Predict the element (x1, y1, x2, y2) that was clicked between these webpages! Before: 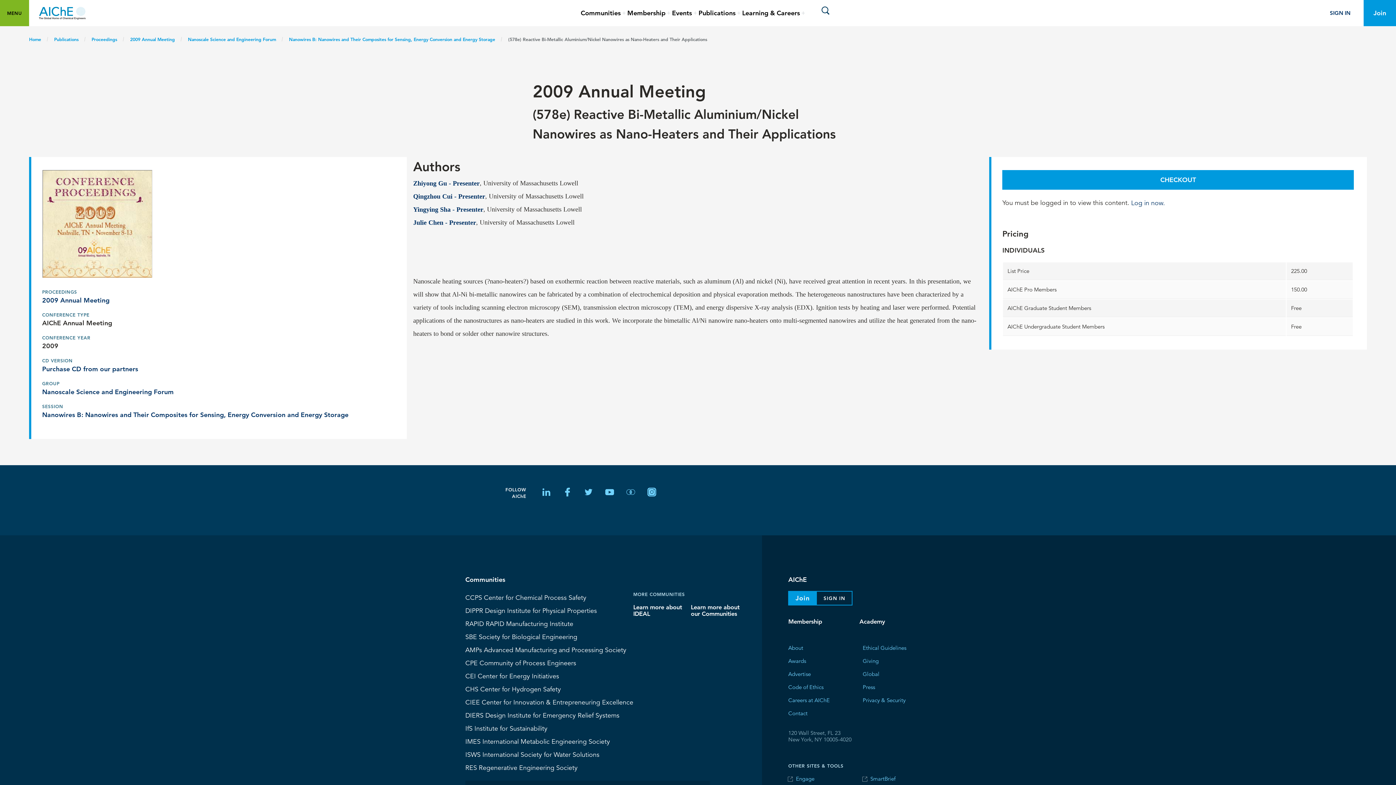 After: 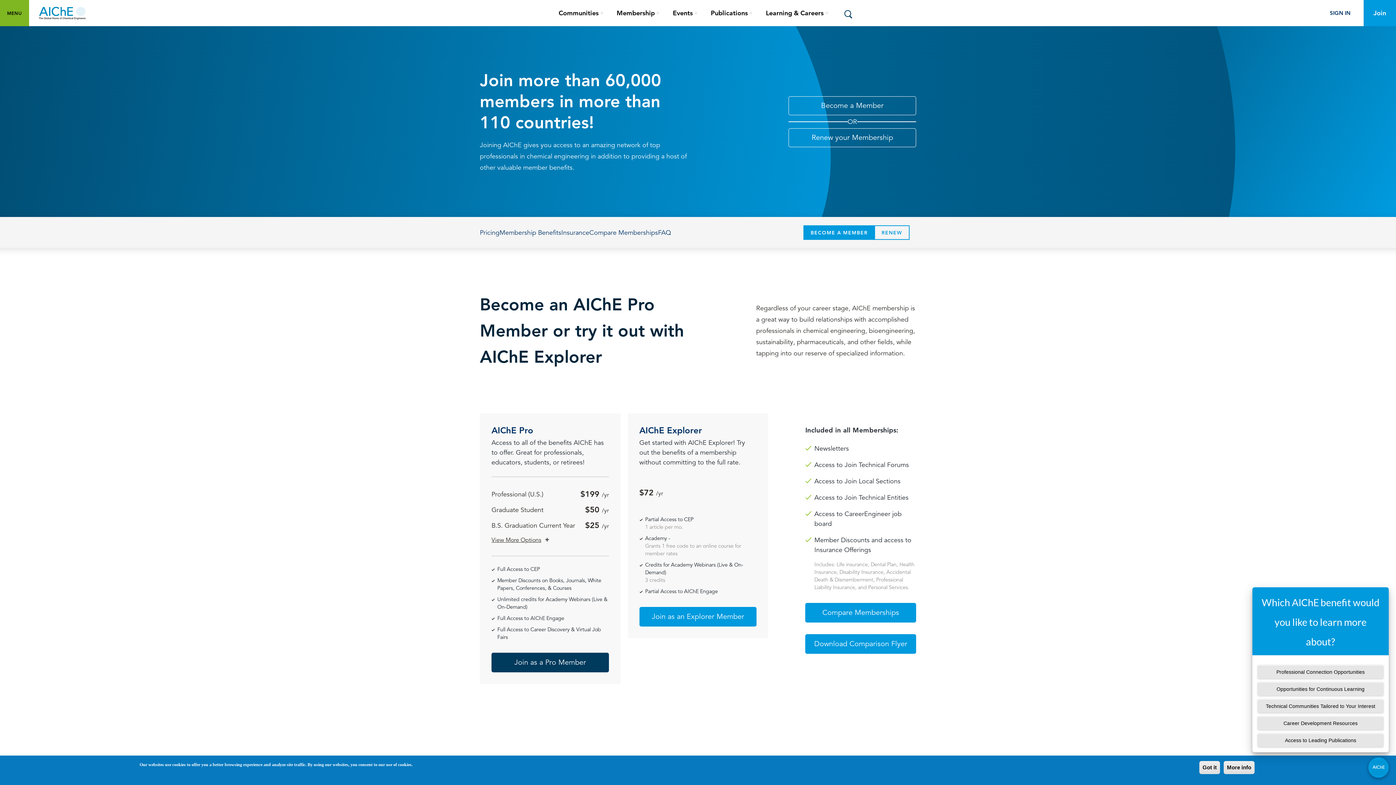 Action: bbox: (788, 591, 817, 605) label: Join